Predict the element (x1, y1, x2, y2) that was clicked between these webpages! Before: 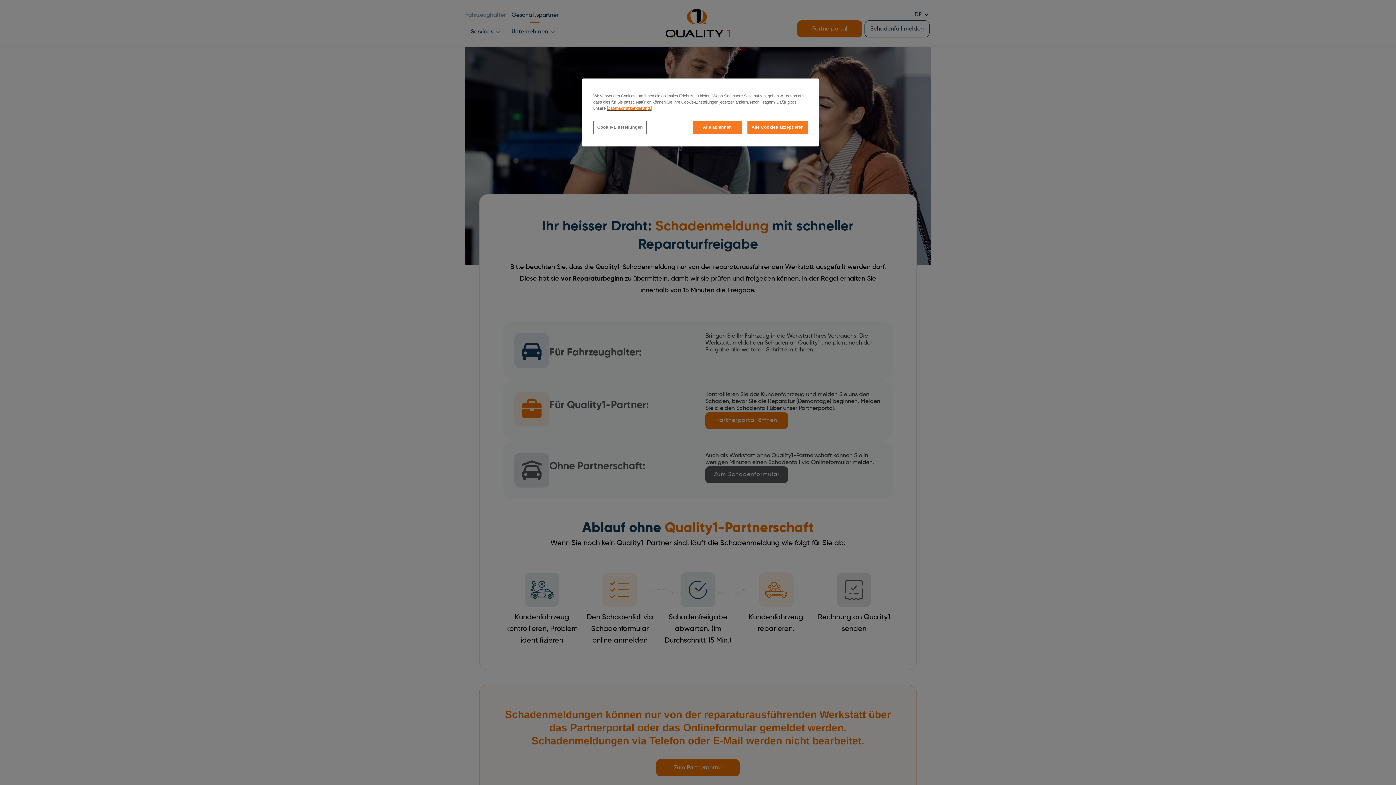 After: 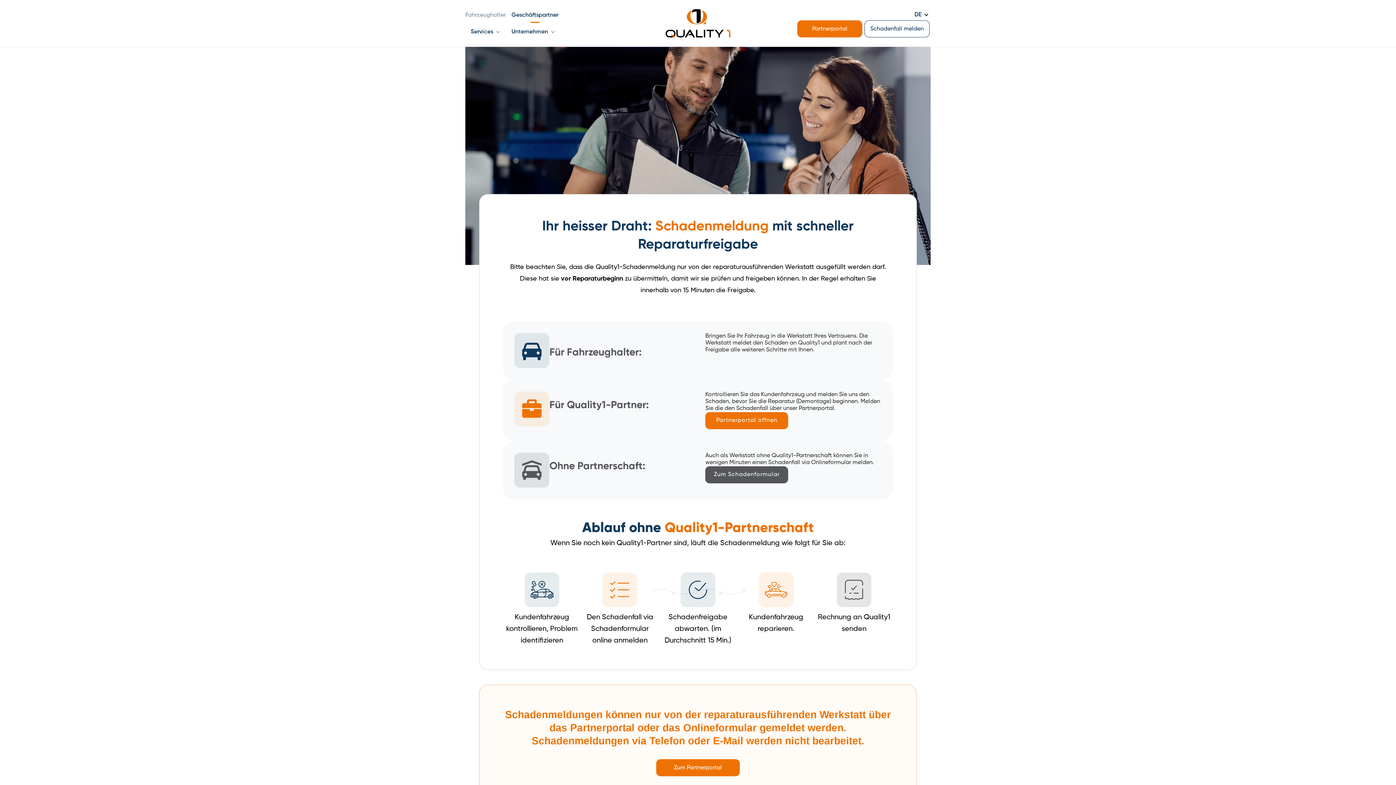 Action: label: Alle ablehnen bbox: (693, 120, 742, 134)